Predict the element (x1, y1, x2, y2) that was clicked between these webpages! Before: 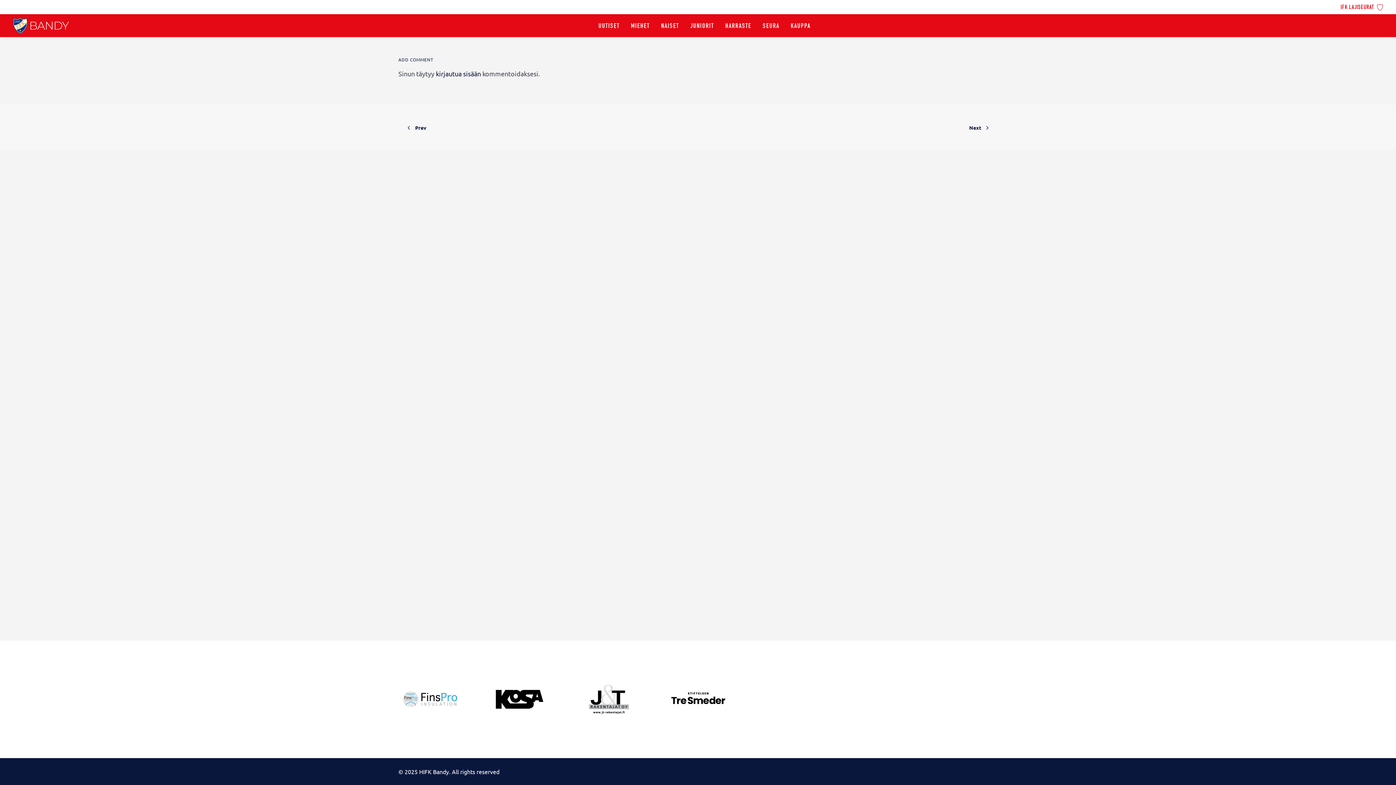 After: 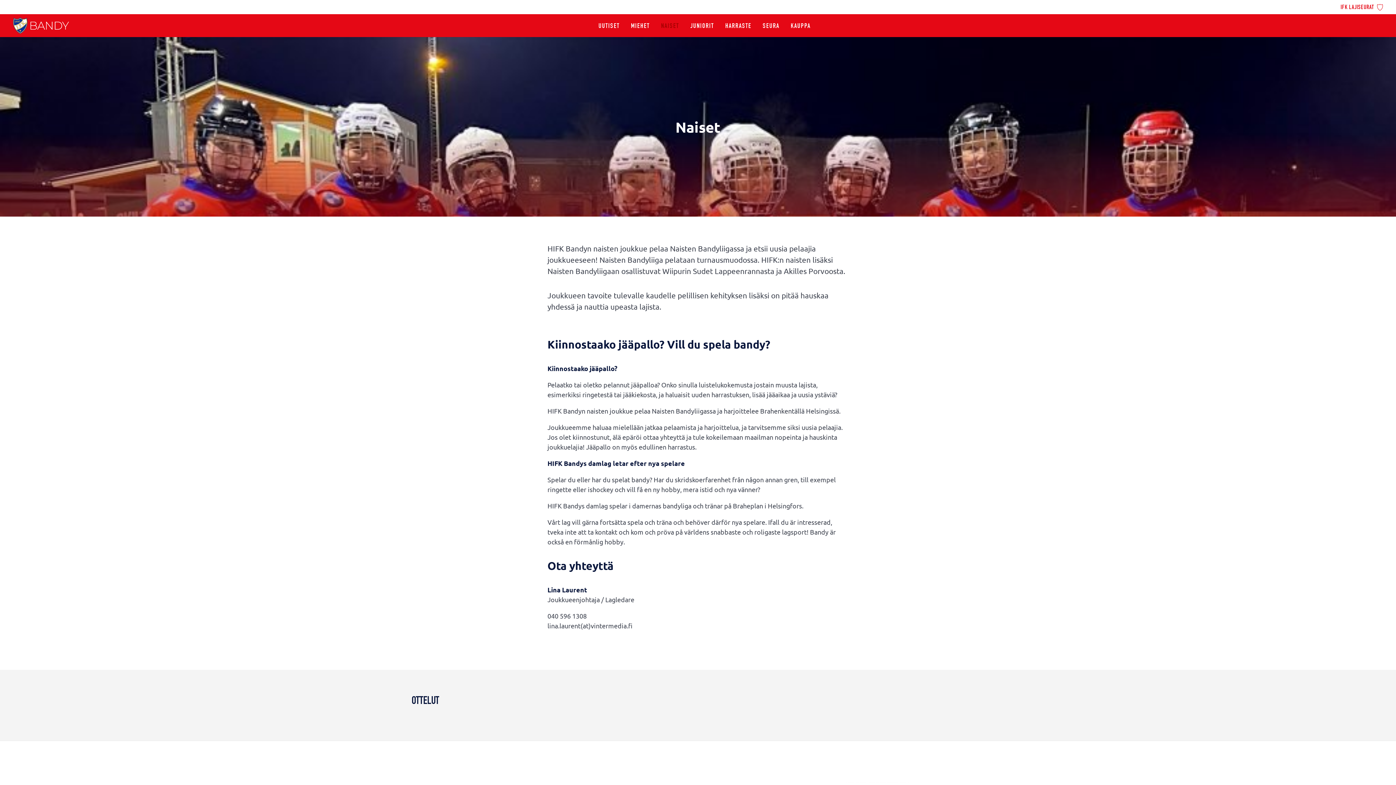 Action: bbox: (656, 16, 684, 37) label: NAISET